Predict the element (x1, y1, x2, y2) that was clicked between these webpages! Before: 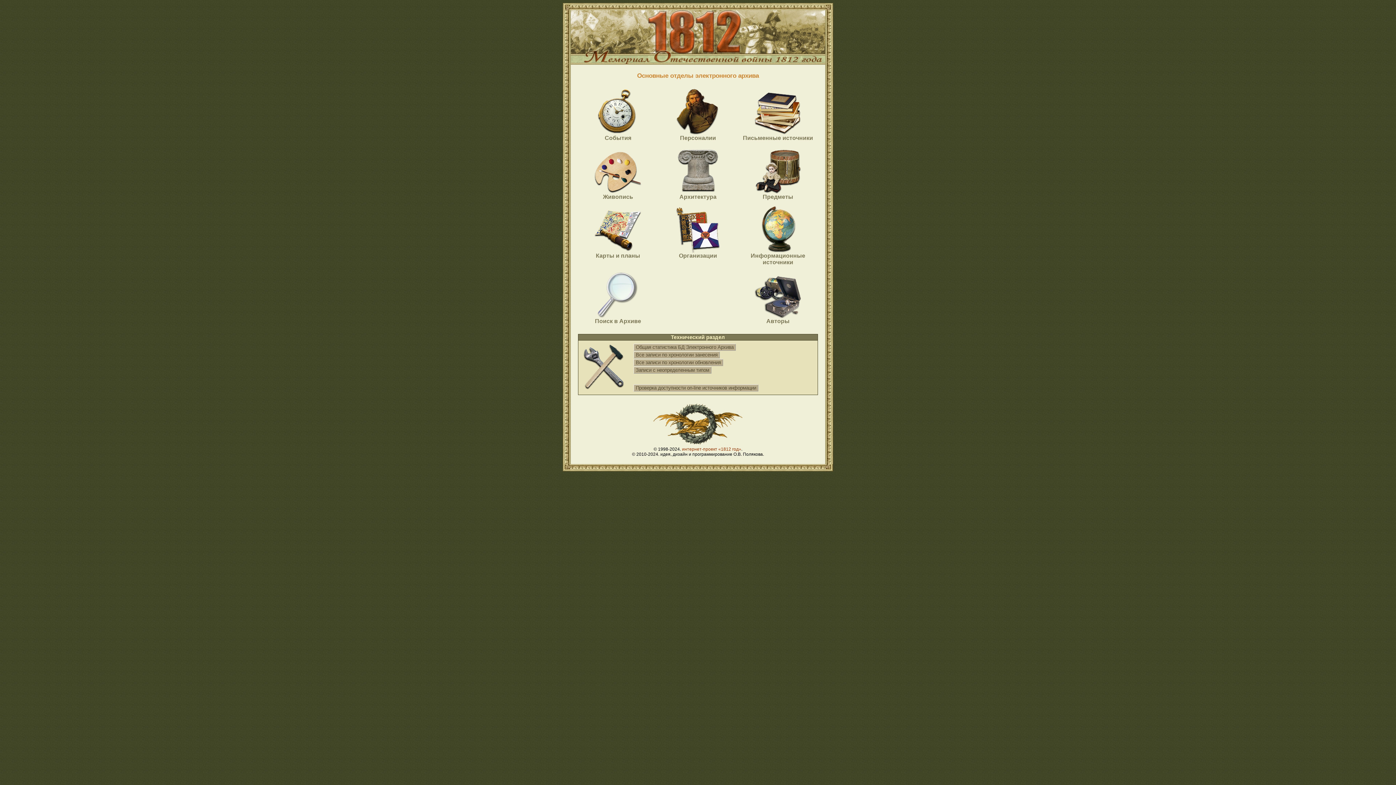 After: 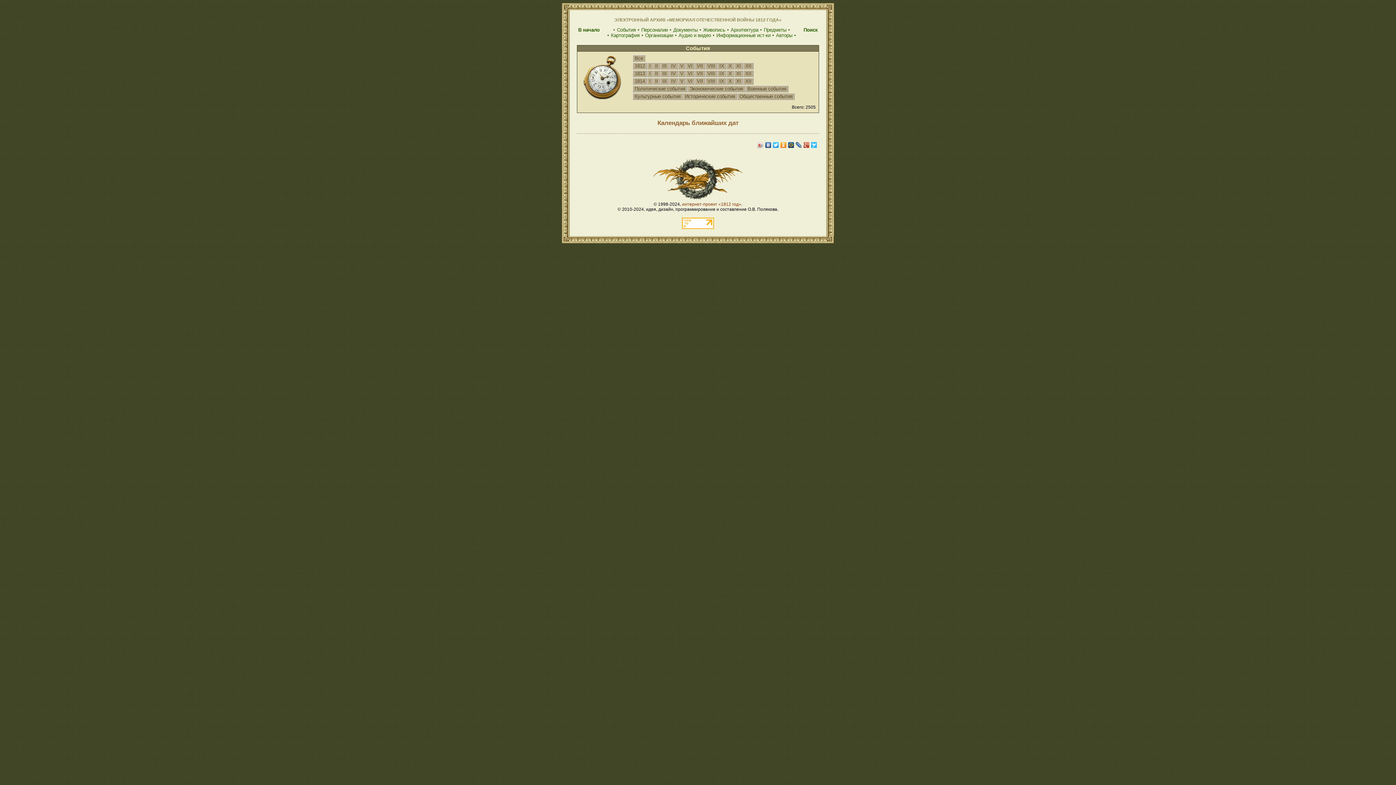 Action: bbox: (594, 129, 641, 136)